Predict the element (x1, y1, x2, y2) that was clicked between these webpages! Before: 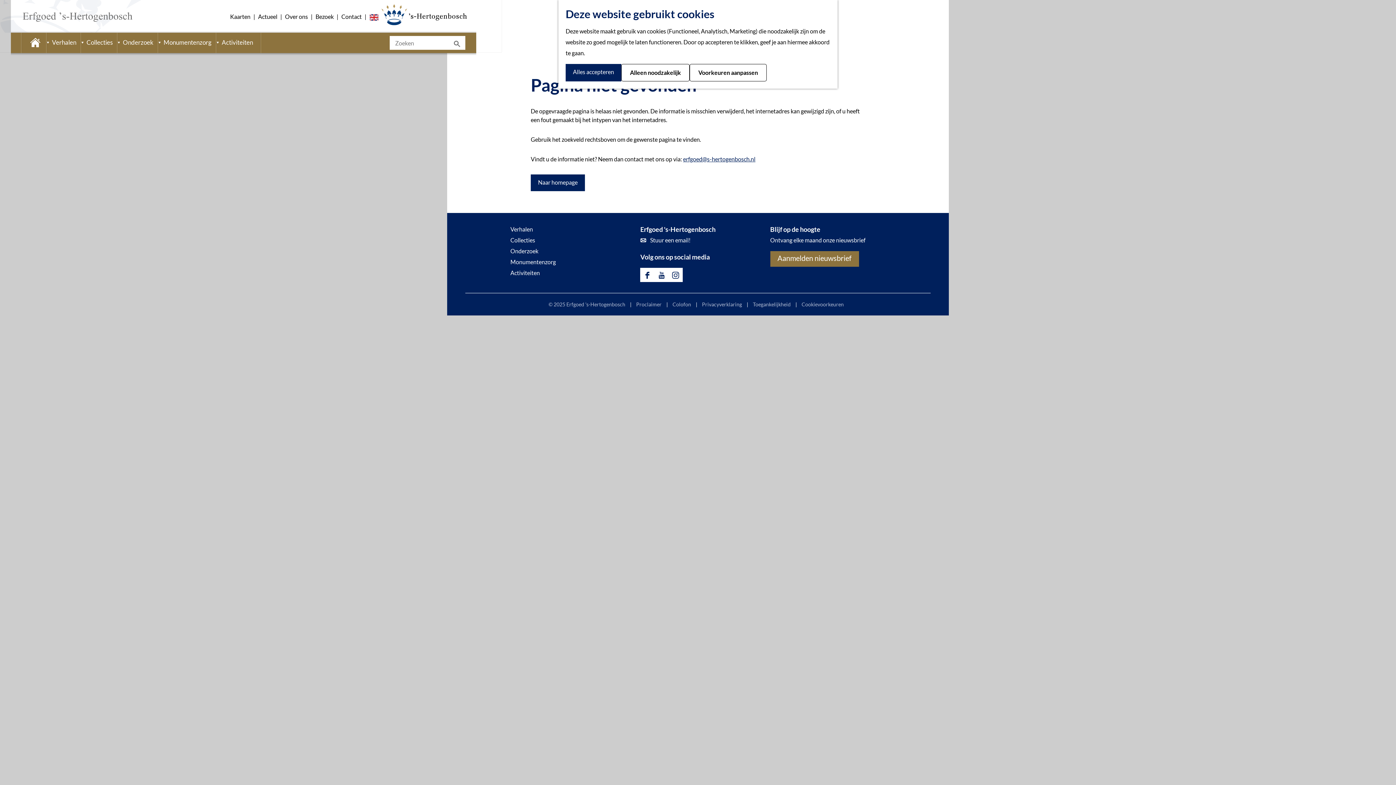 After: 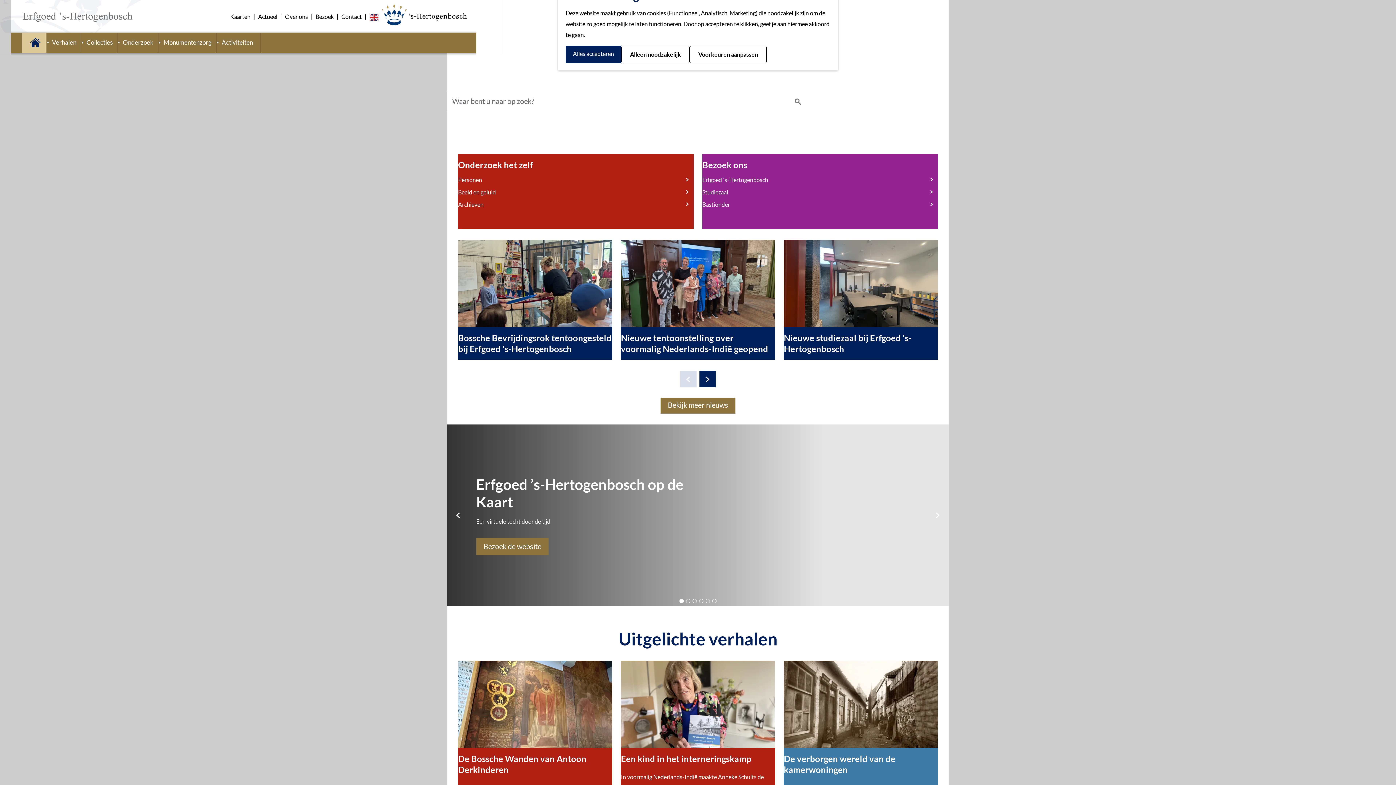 Action: label: home bbox: (21, 32, 49, 53)